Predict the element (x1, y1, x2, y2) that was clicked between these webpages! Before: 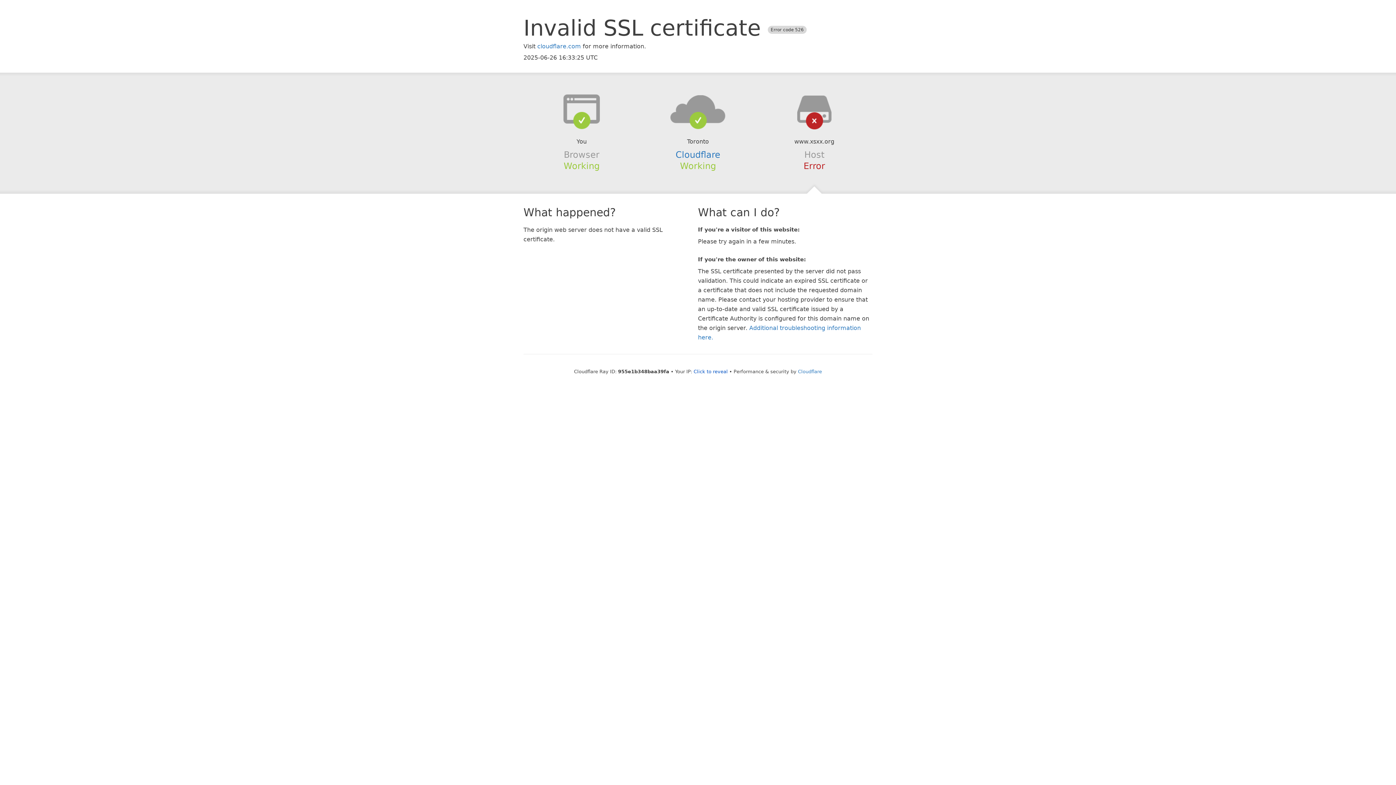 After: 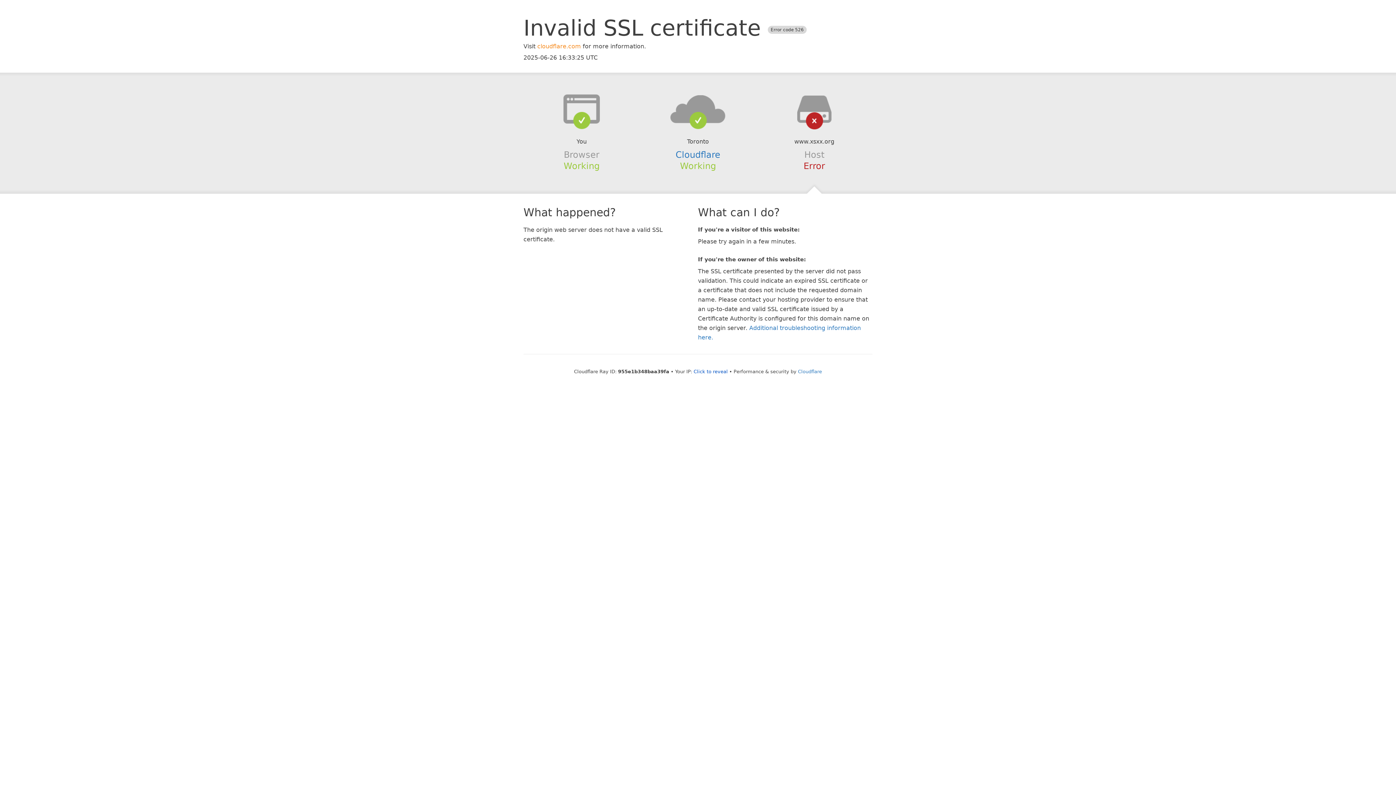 Action: bbox: (537, 42, 581, 49) label: cloudflare.com